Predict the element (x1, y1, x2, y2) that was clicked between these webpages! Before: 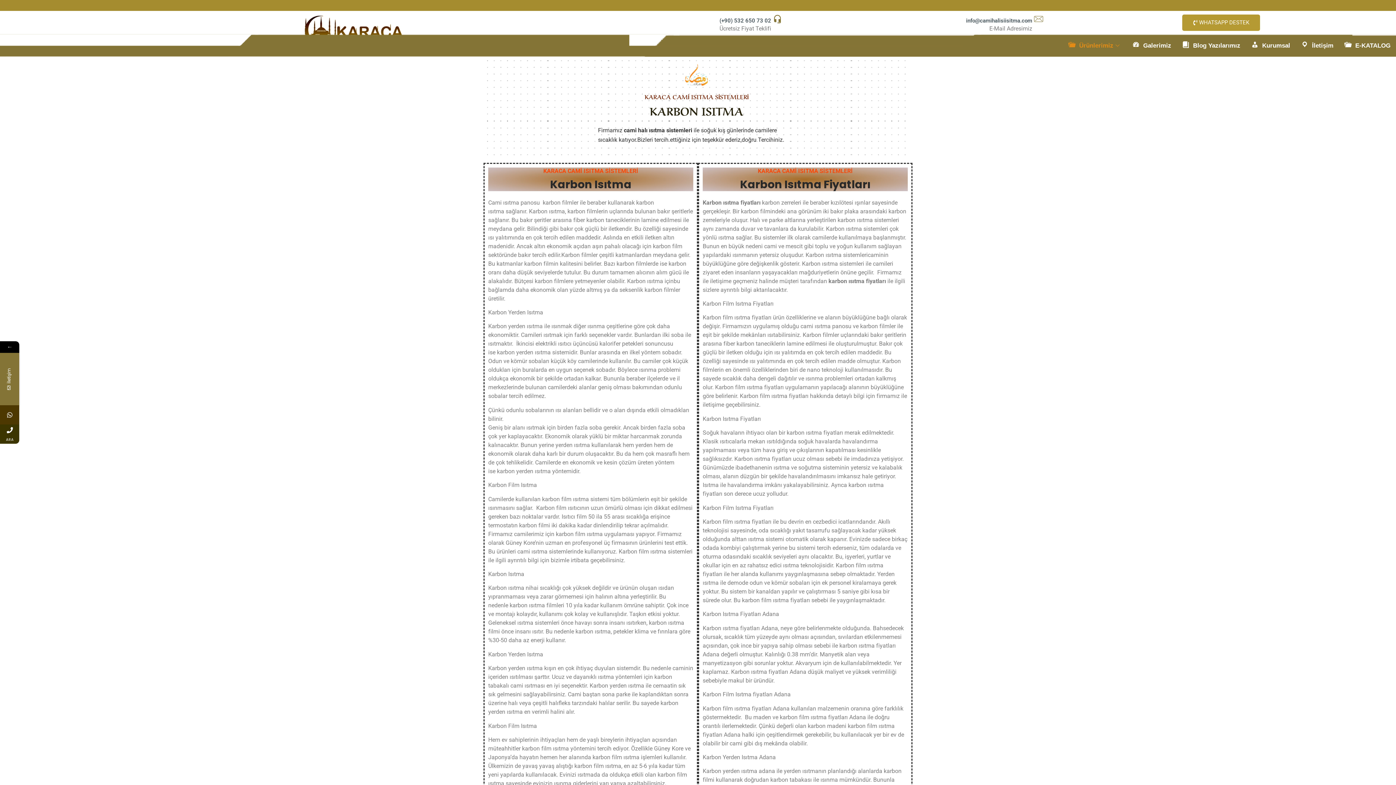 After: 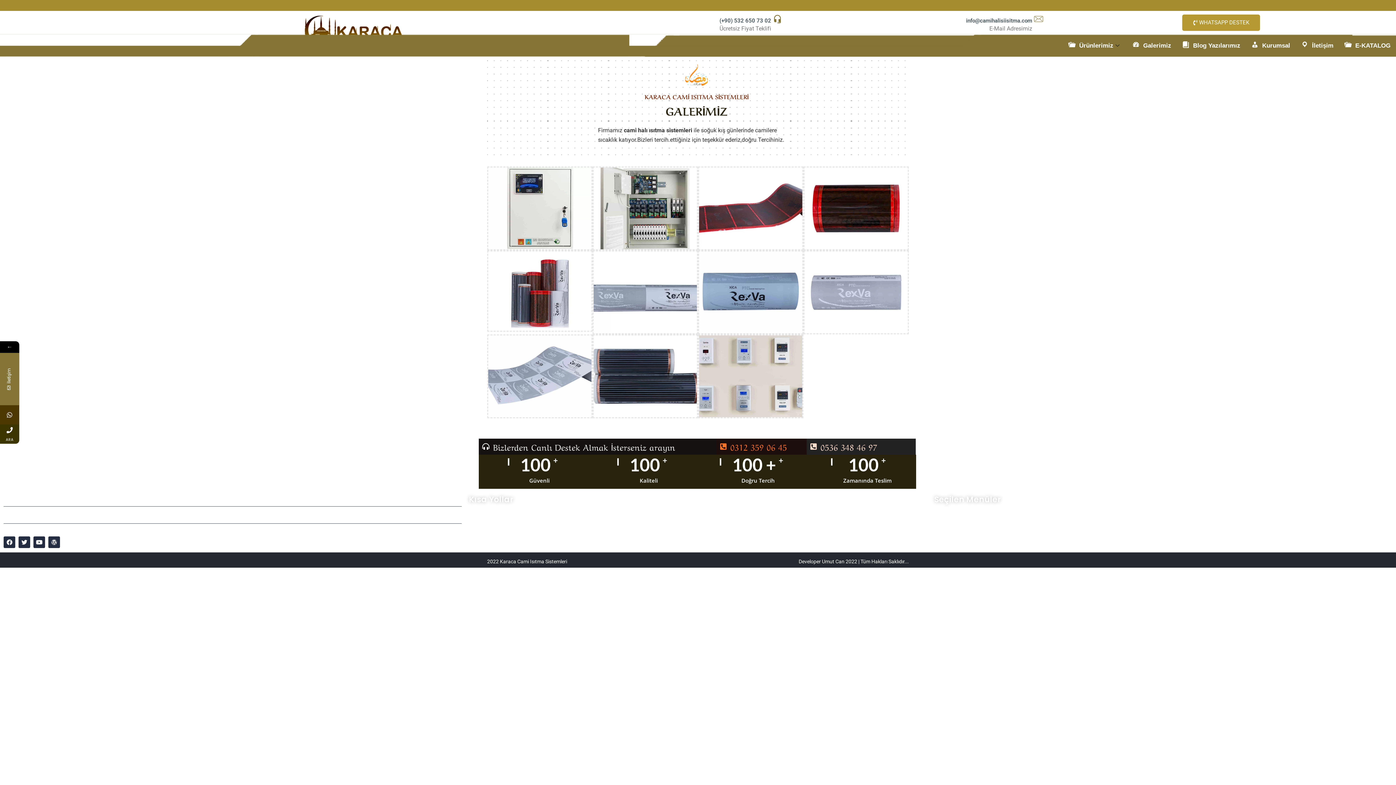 Action: label: Galerimiz bbox: (1127, 34, 1176, 56)